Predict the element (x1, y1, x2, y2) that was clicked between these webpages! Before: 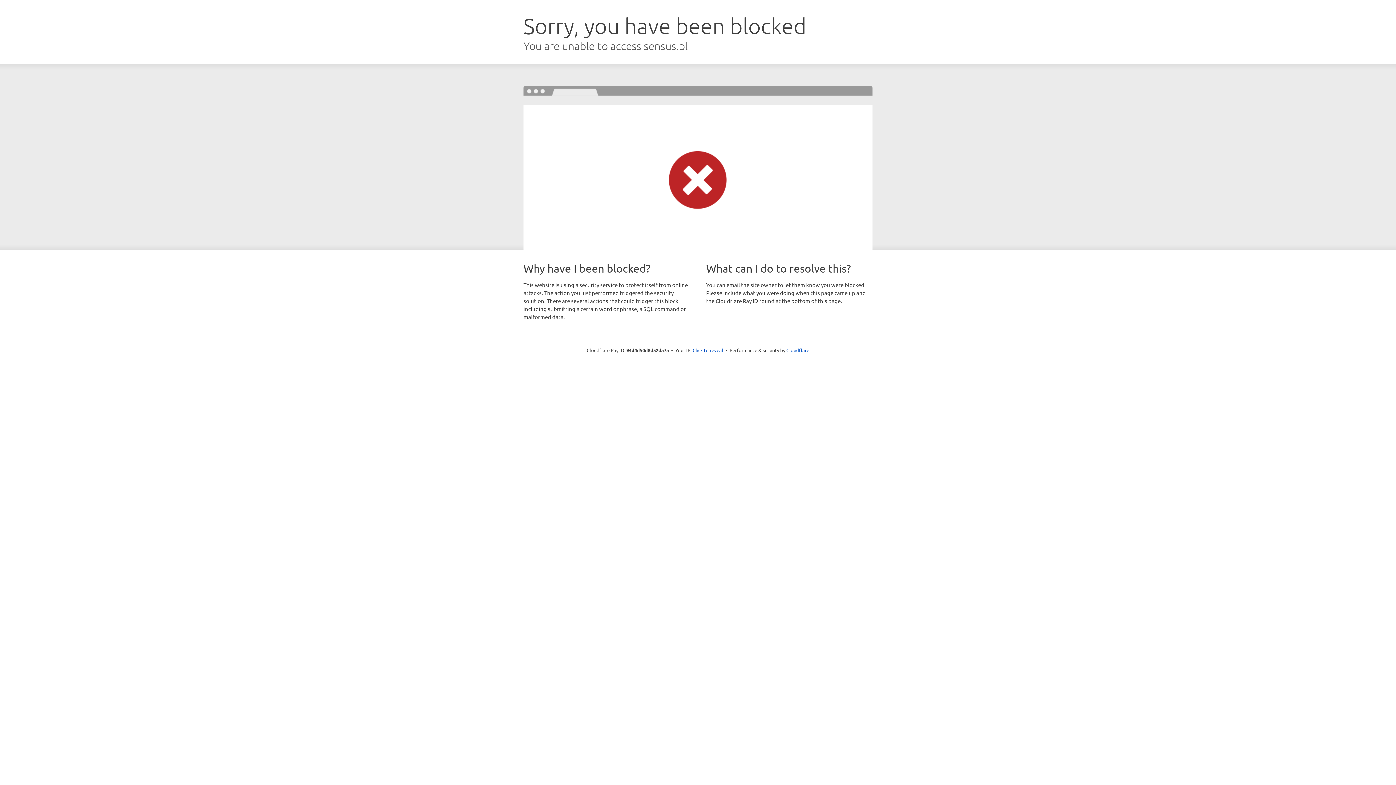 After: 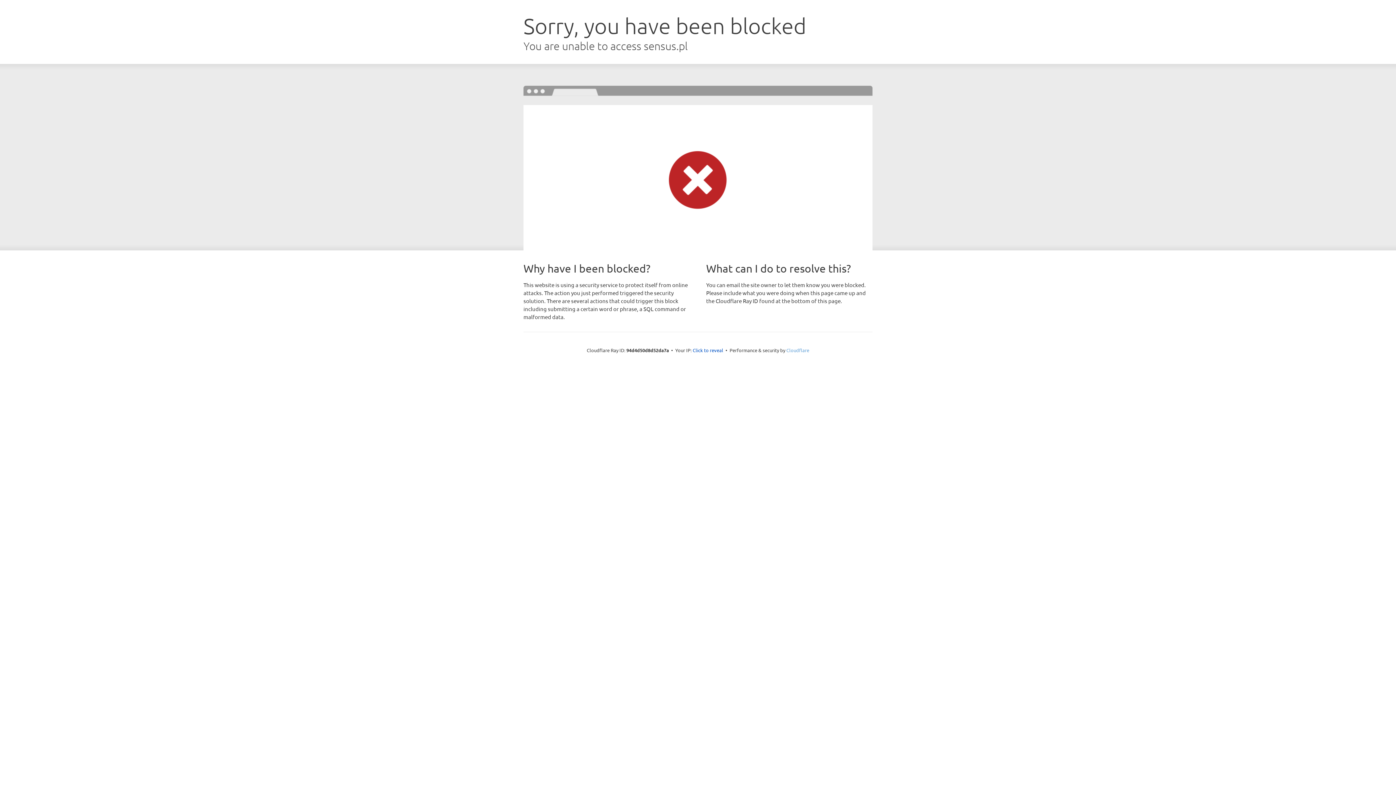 Action: label: Cloudflare bbox: (786, 347, 809, 353)